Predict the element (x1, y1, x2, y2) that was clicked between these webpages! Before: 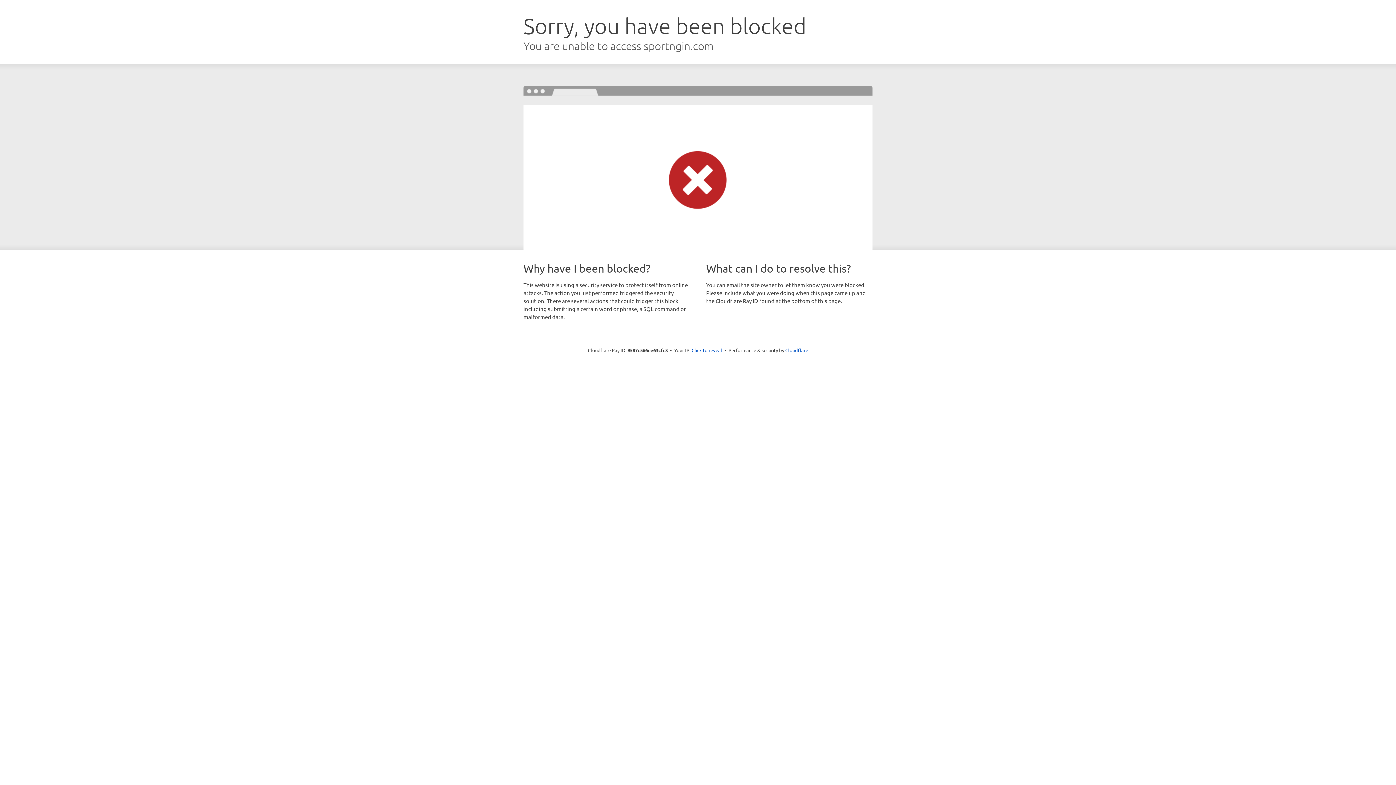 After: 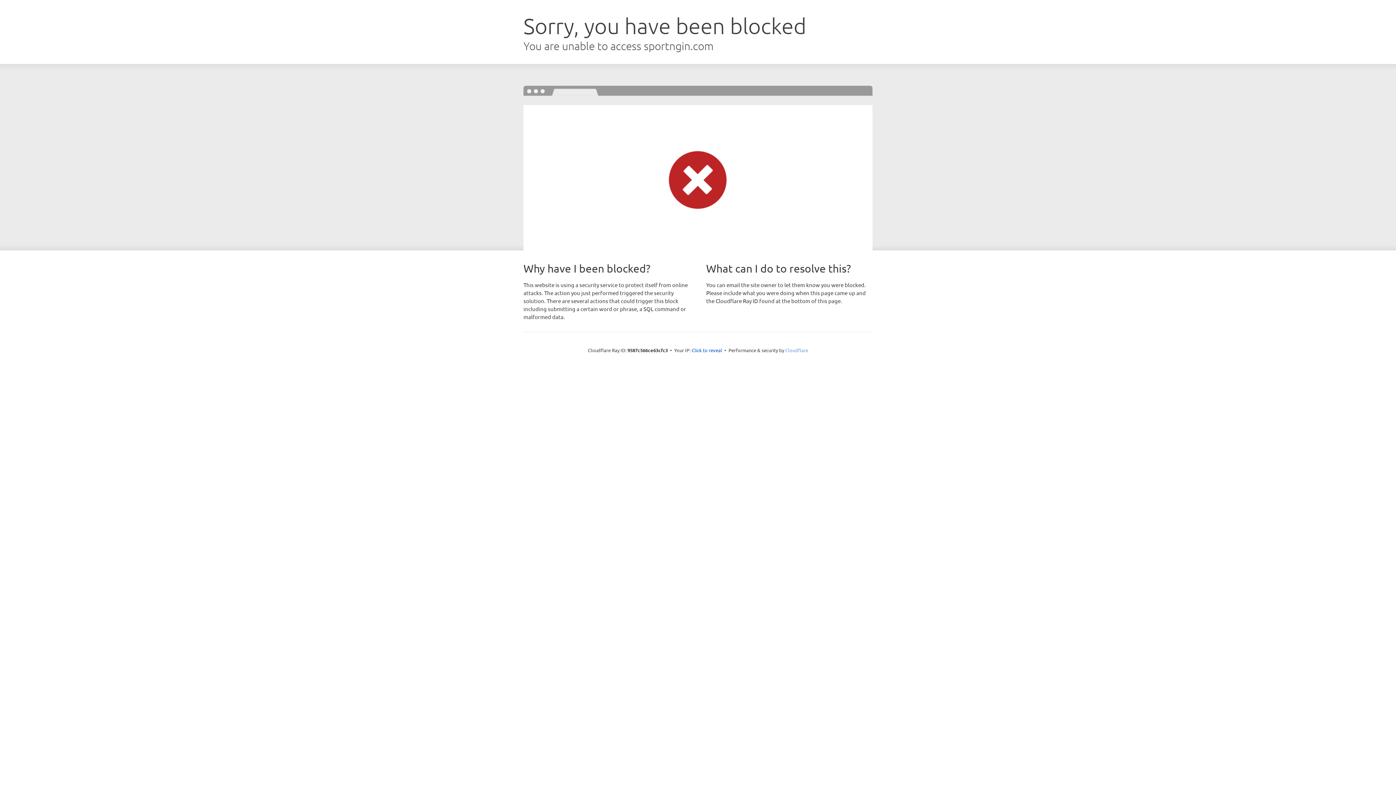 Action: bbox: (785, 347, 808, 353) label: Cloudflare